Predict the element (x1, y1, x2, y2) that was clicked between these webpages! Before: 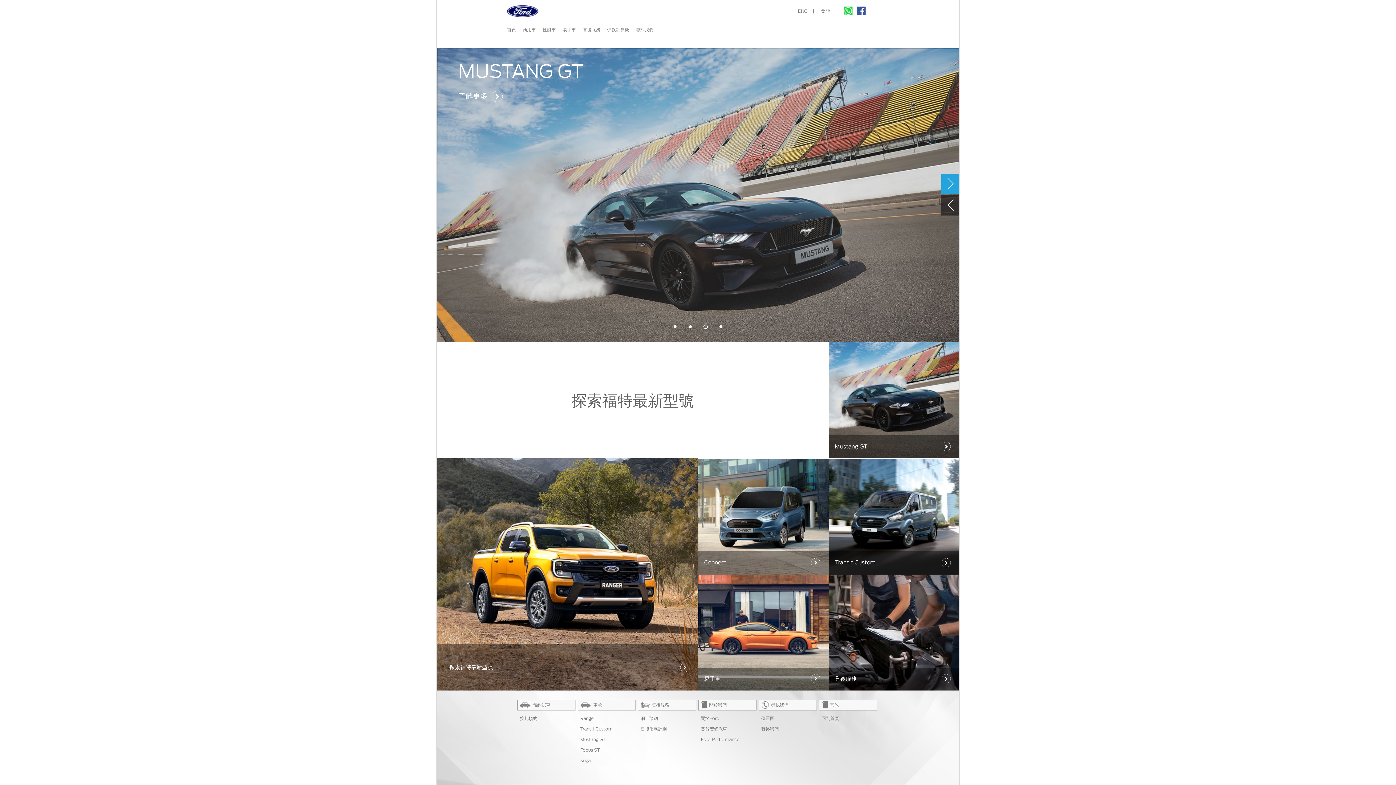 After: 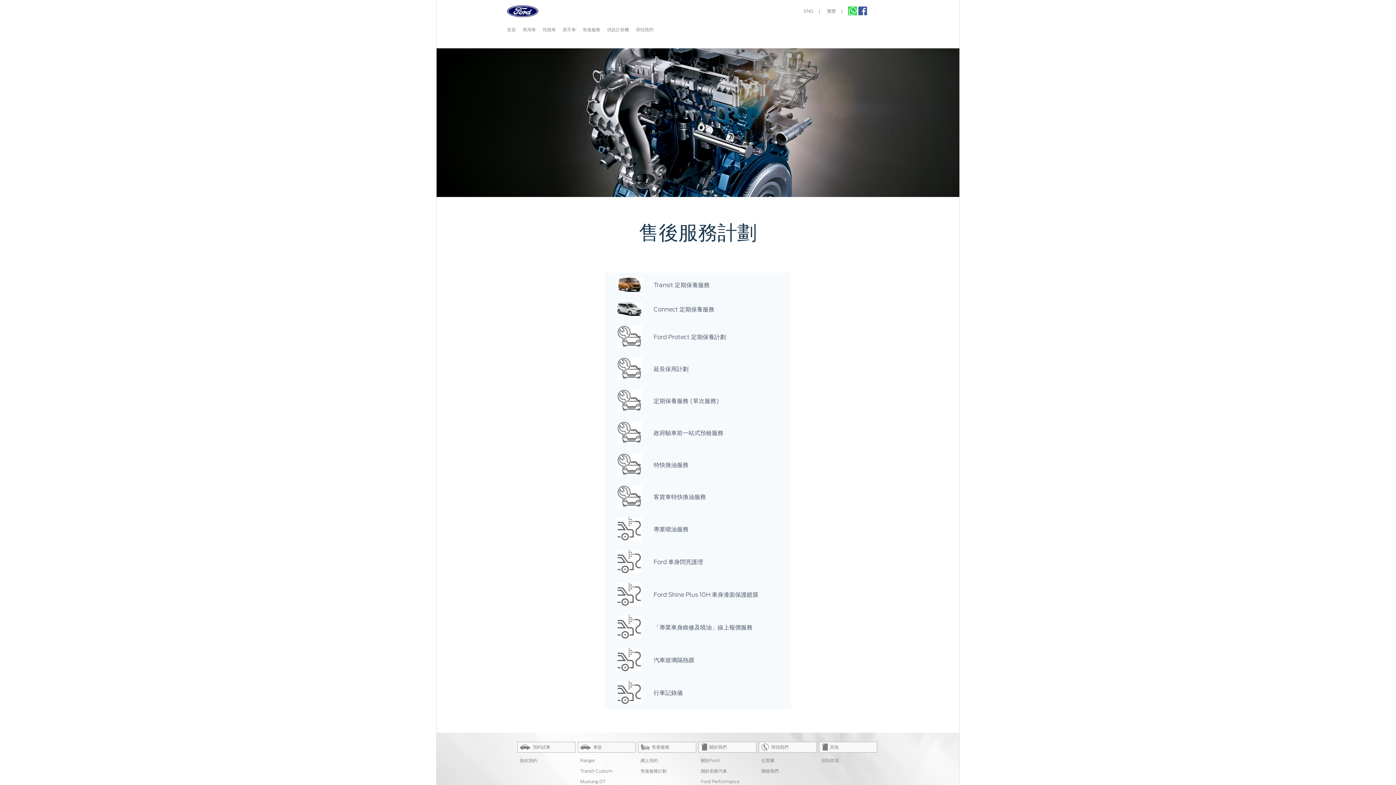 Action: bbox: (640, 727, 666, 731) label: 售後服務計劃